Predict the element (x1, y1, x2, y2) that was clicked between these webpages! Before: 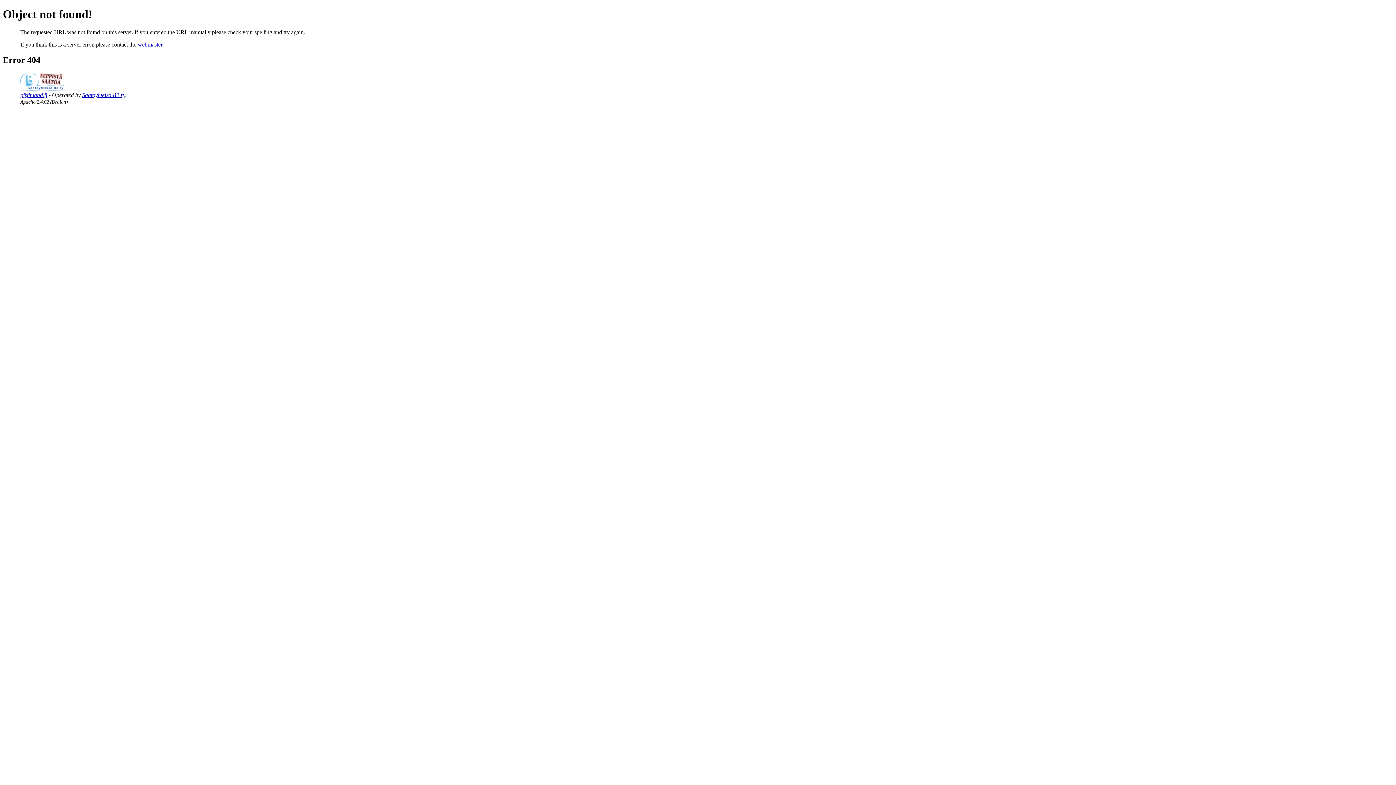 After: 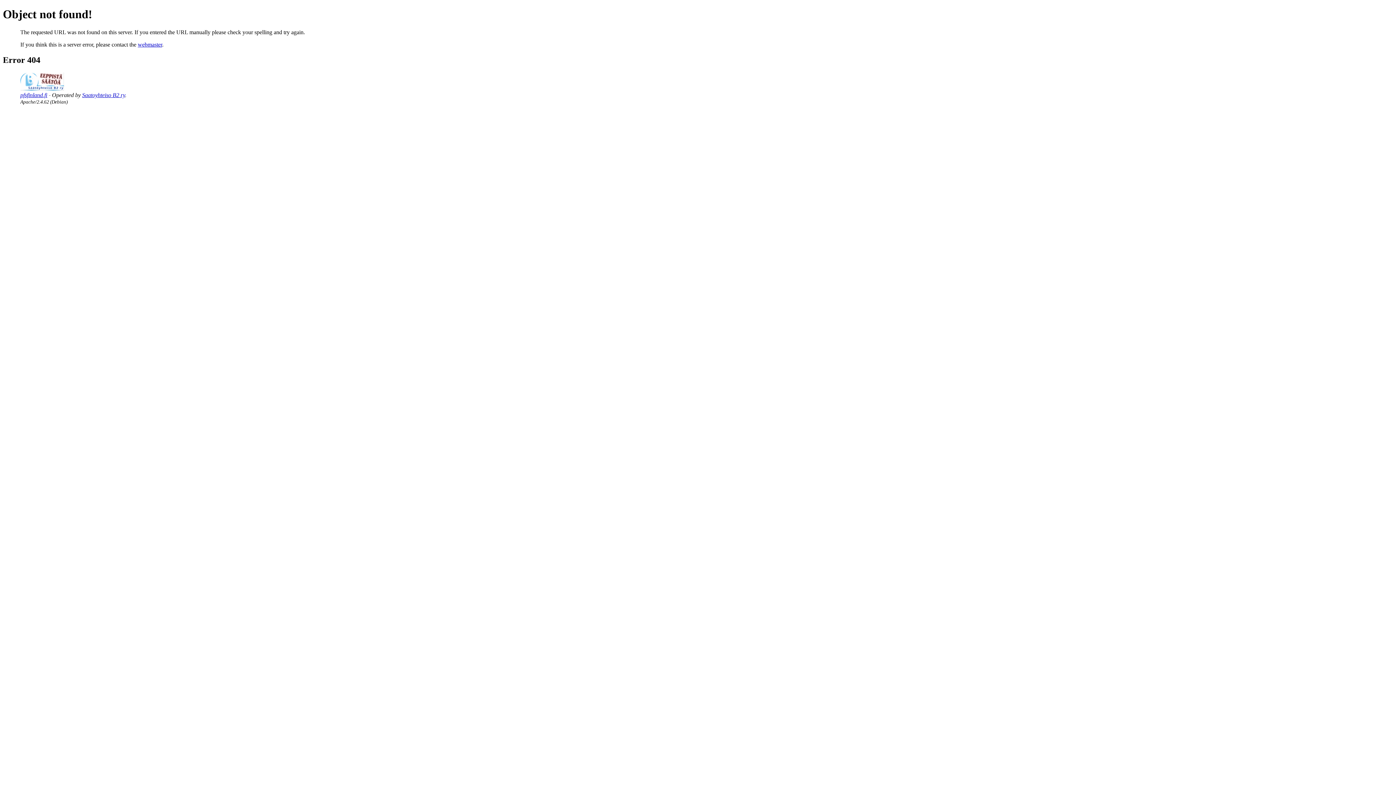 Action: label: webmaster bbox: (137, 41, 162, 47)